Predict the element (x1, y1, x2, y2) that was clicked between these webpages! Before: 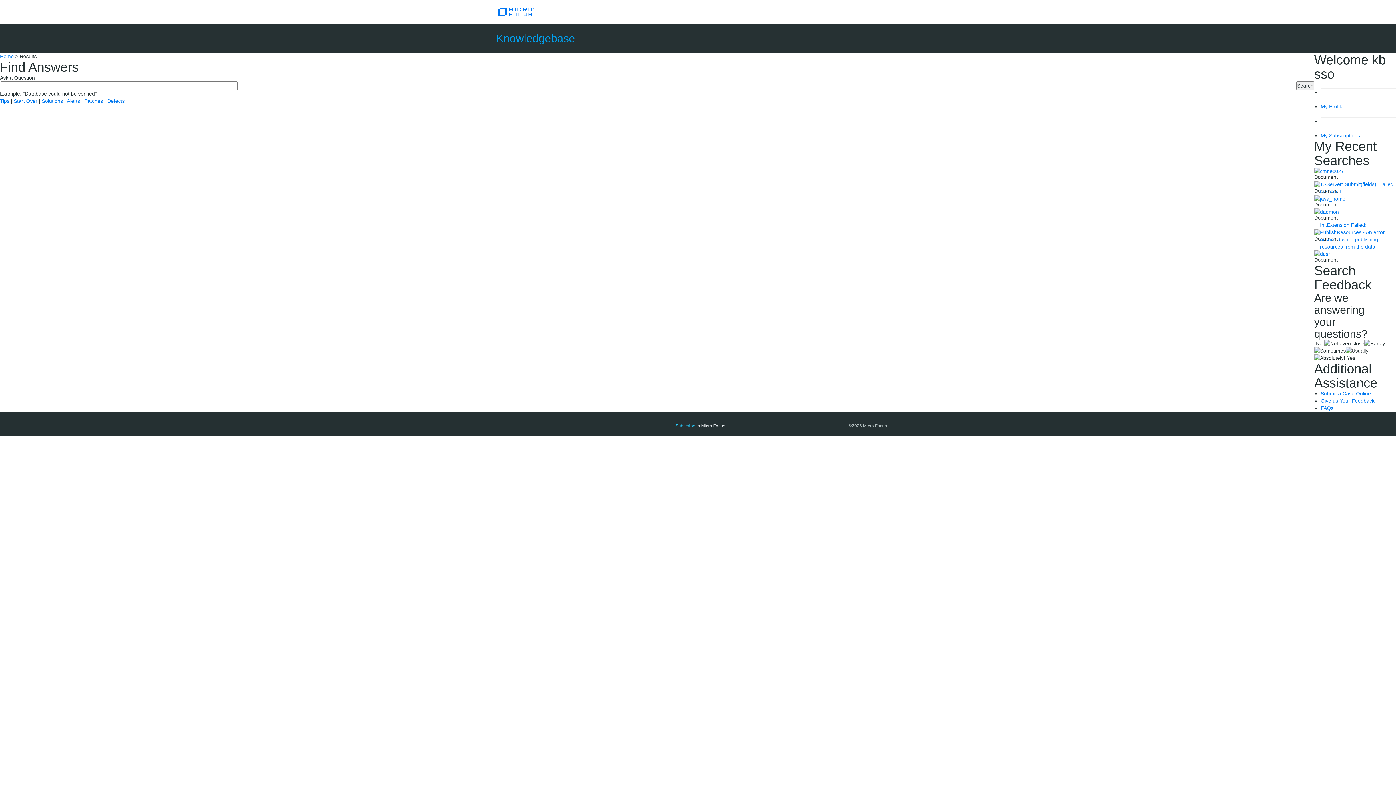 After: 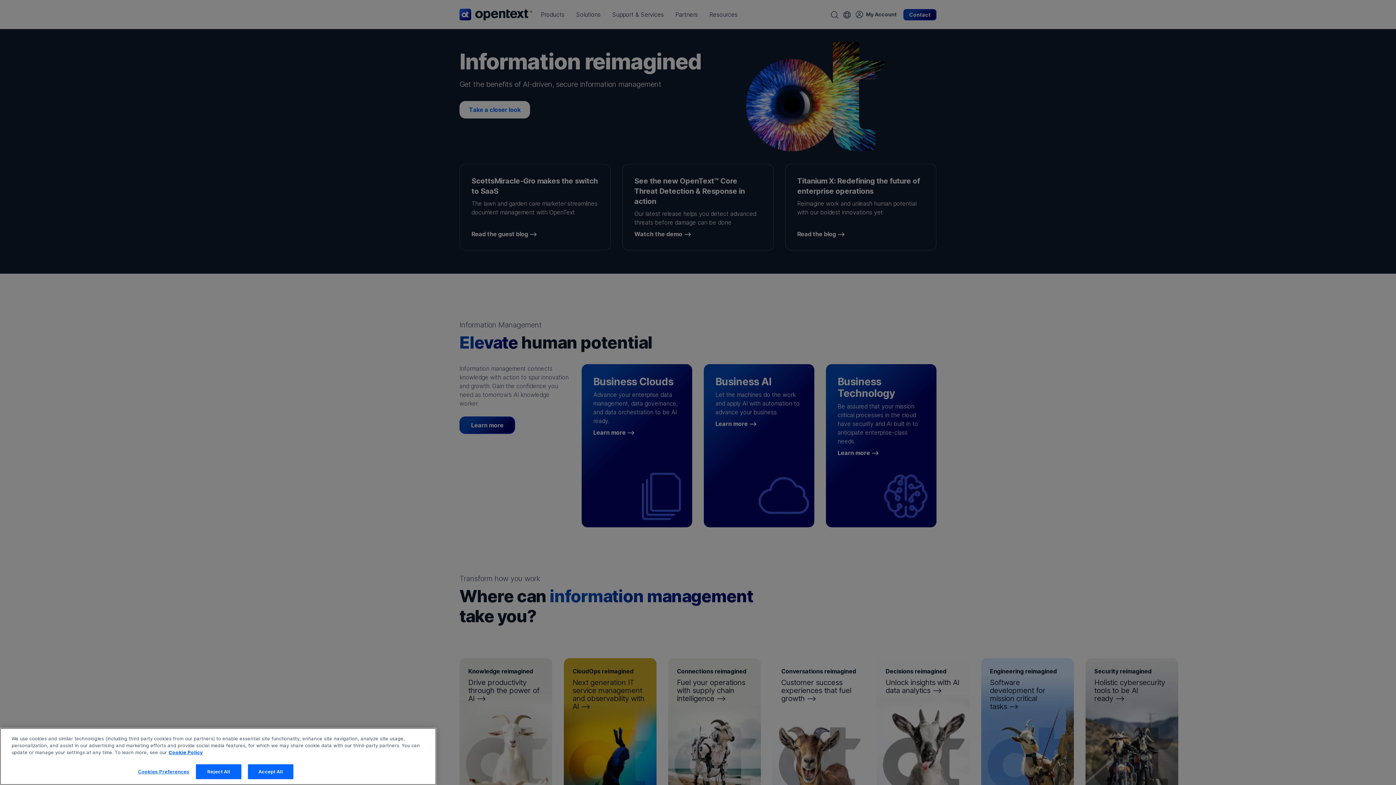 Action: bbox: (498, 7, 624, 16)